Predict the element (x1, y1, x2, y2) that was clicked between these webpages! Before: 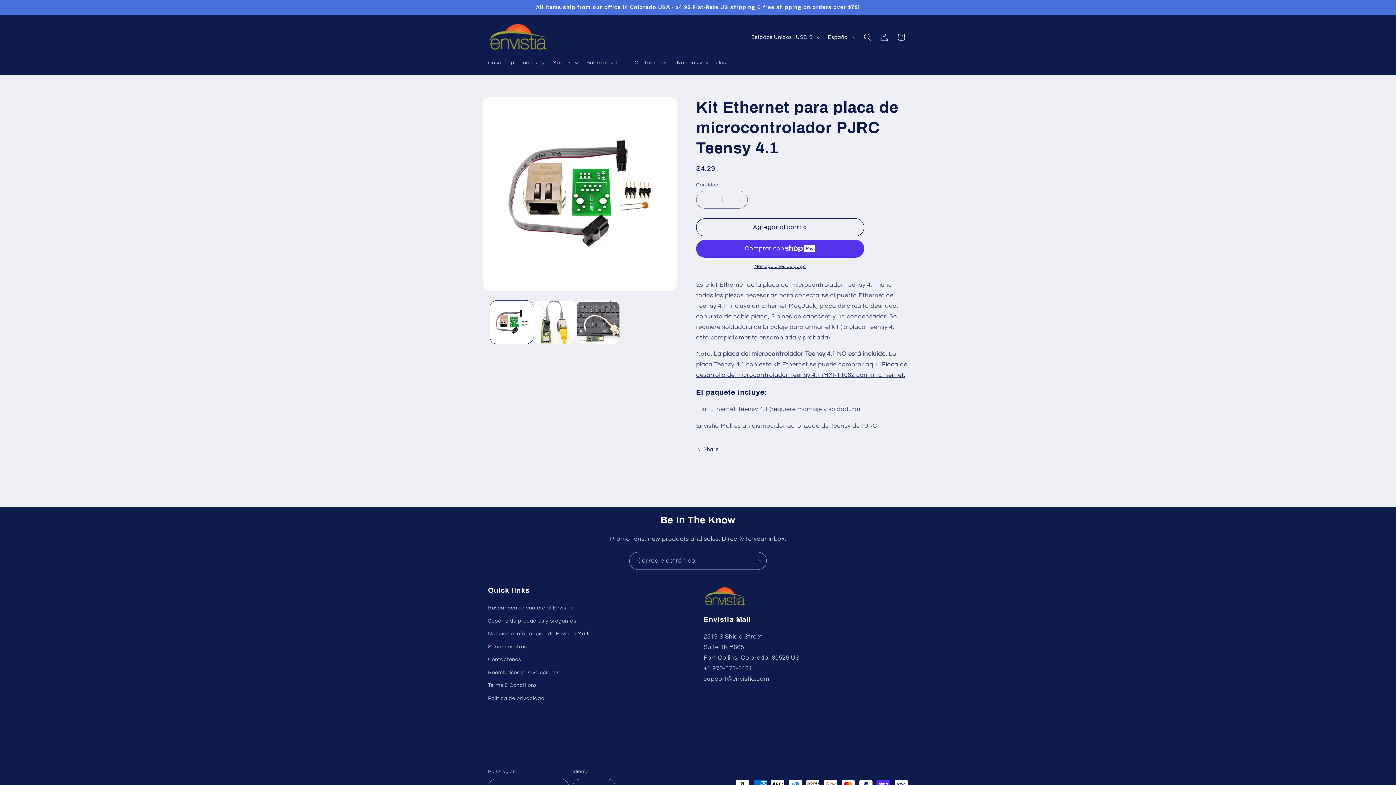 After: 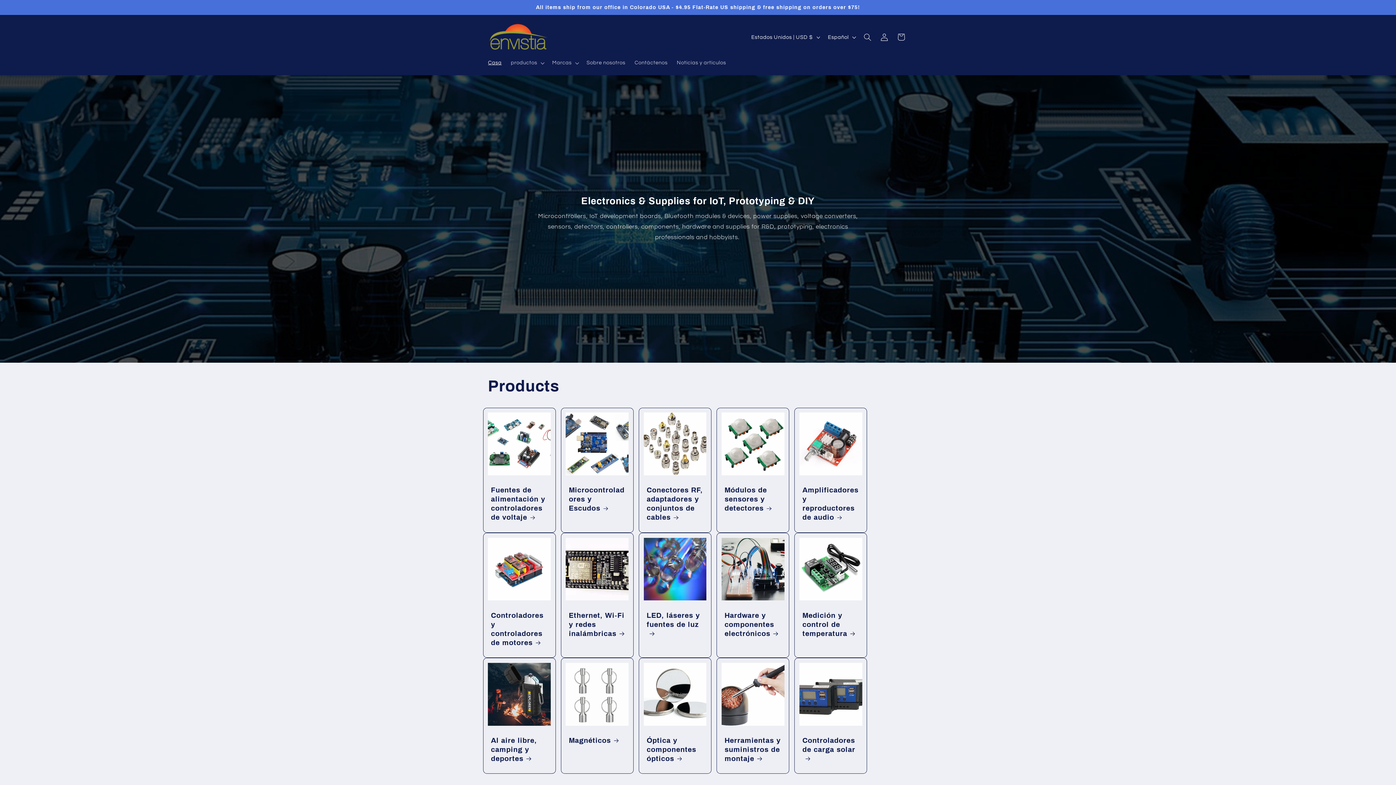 Action: bbox: (483, 55, 506, 70) label: Casa